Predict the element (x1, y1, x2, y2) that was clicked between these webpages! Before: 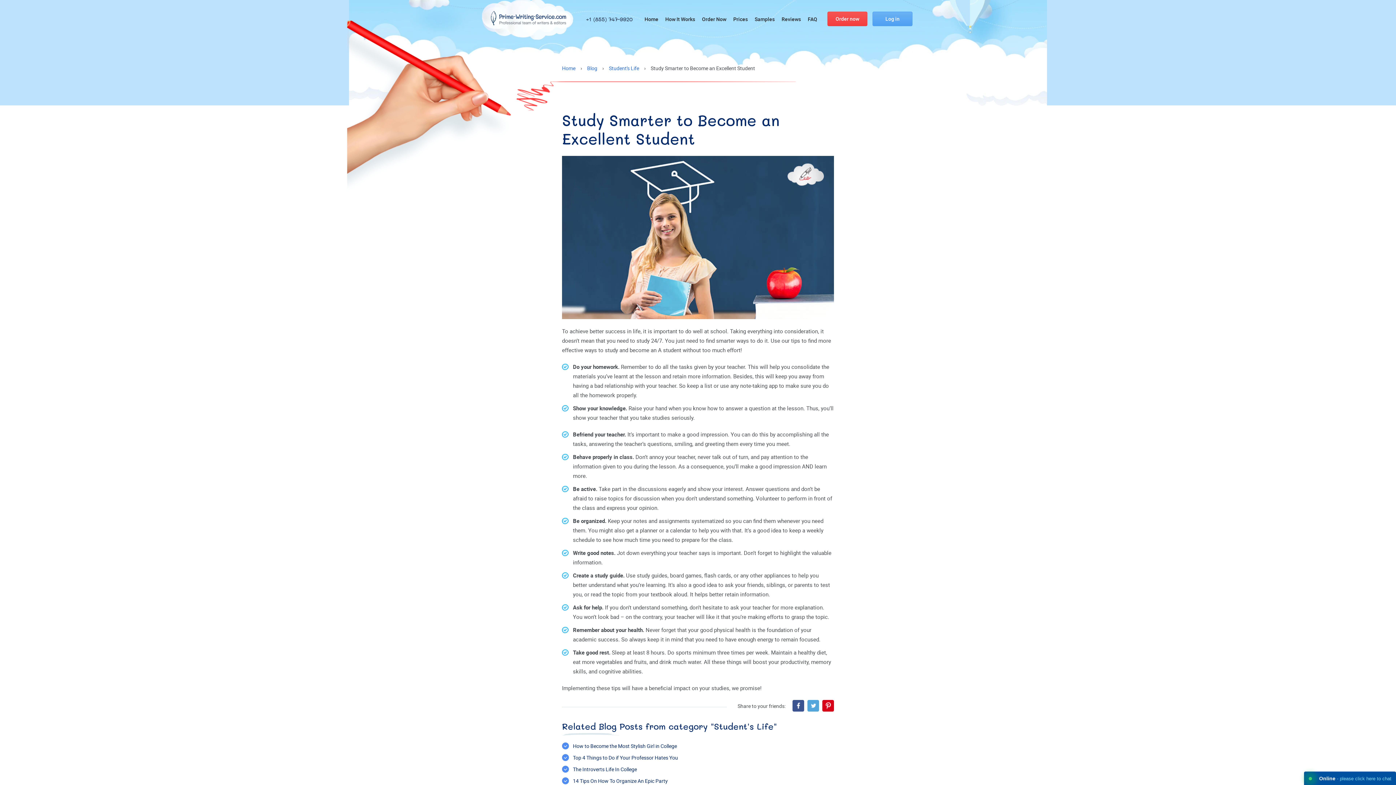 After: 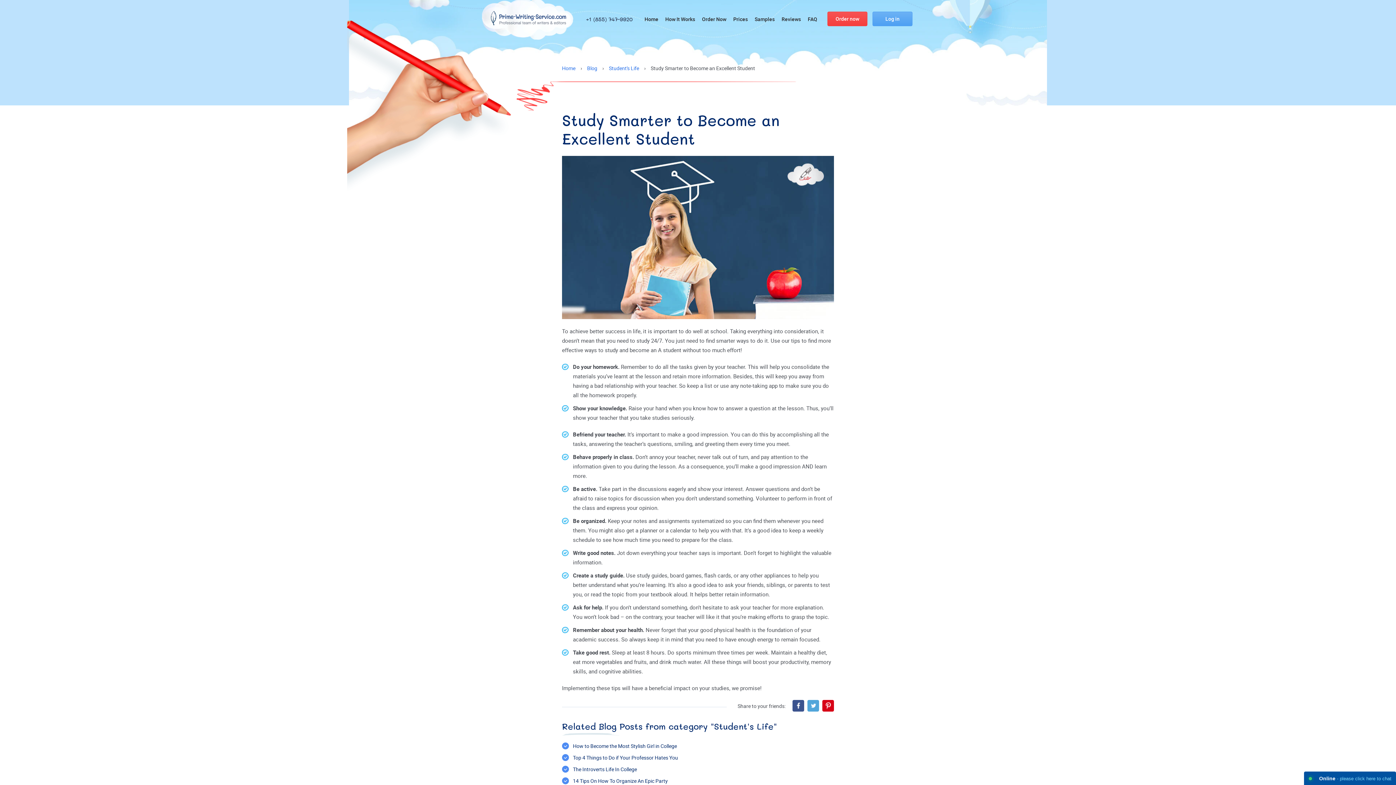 Action: bbox: (586, 17, 632, 22) label: +1 (855) 747-9920